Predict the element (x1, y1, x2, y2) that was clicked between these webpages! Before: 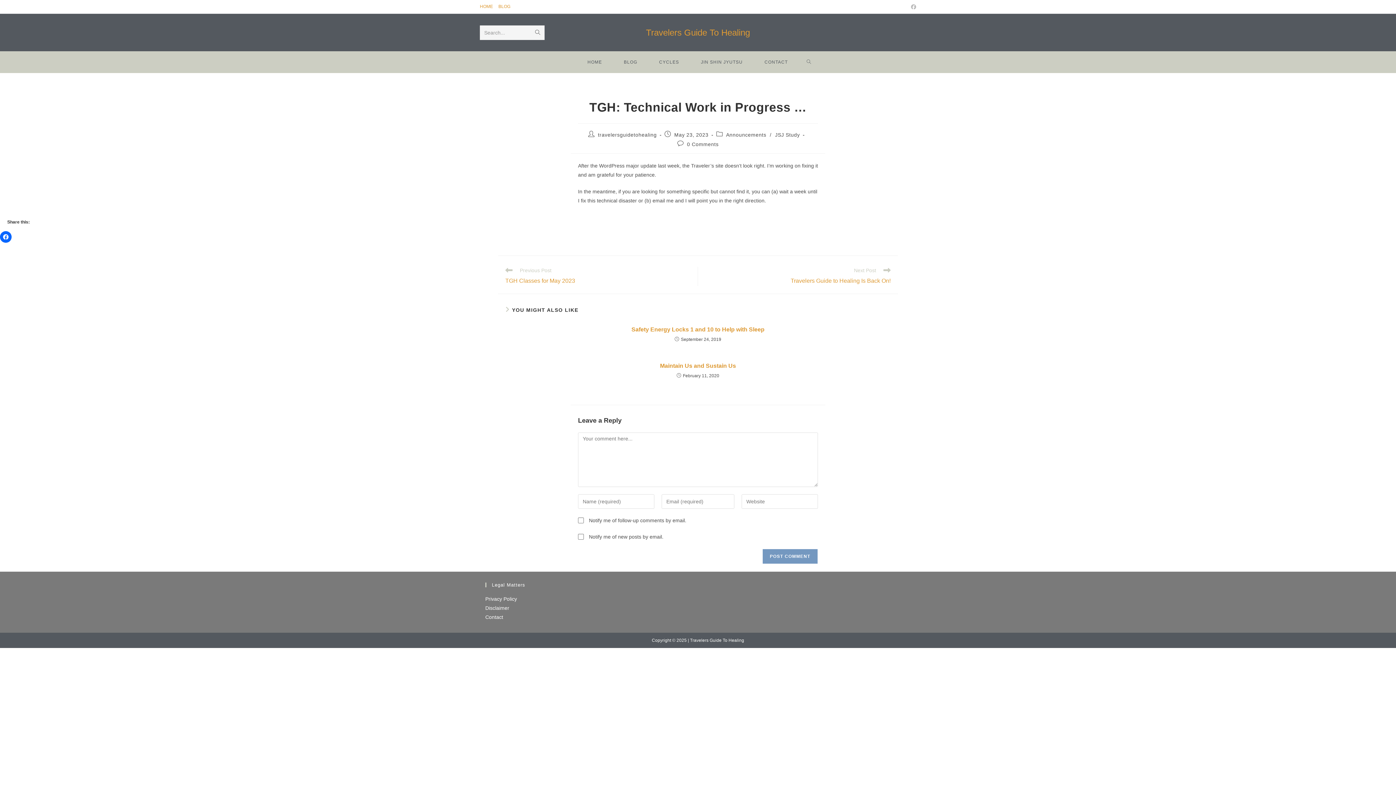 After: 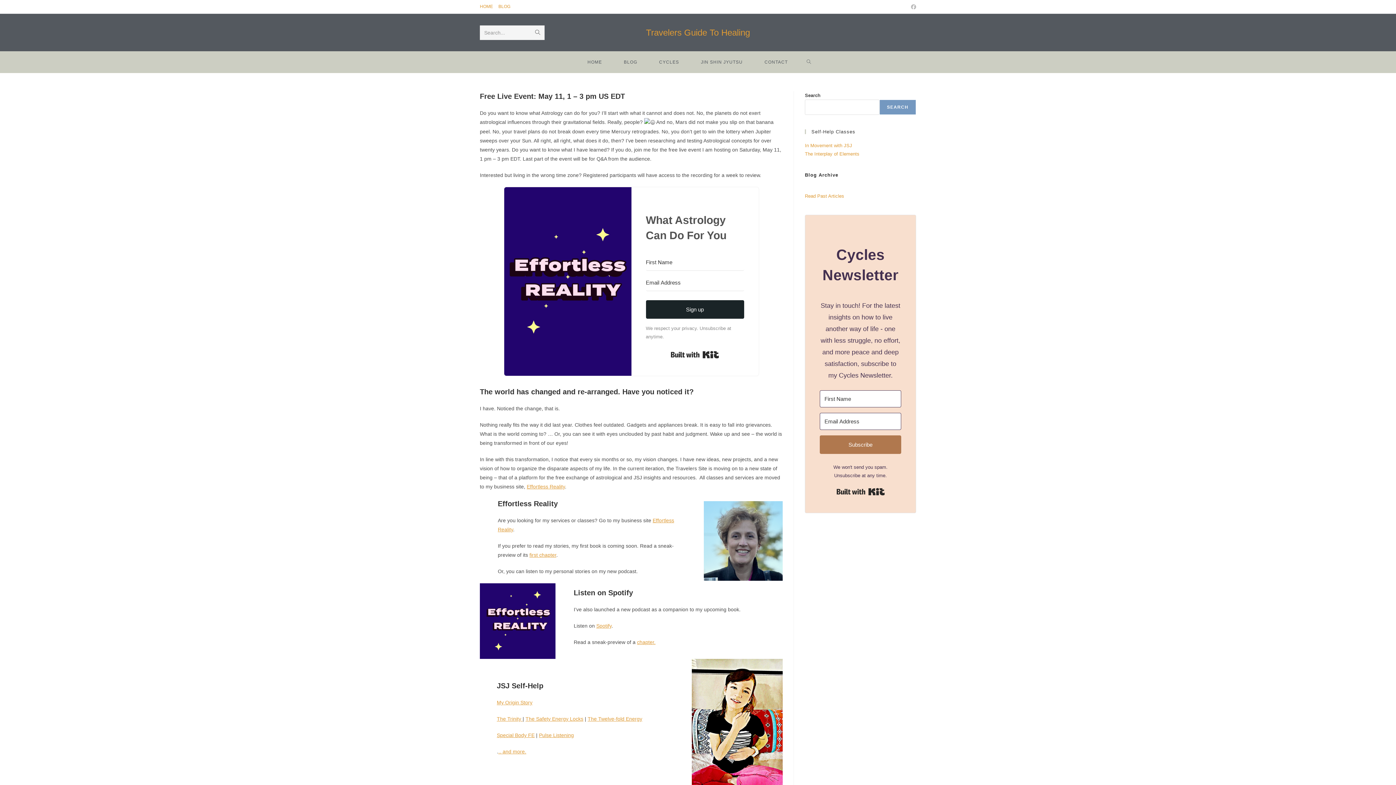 Action: label: HOME bbox: (576, 51, 613, 73)